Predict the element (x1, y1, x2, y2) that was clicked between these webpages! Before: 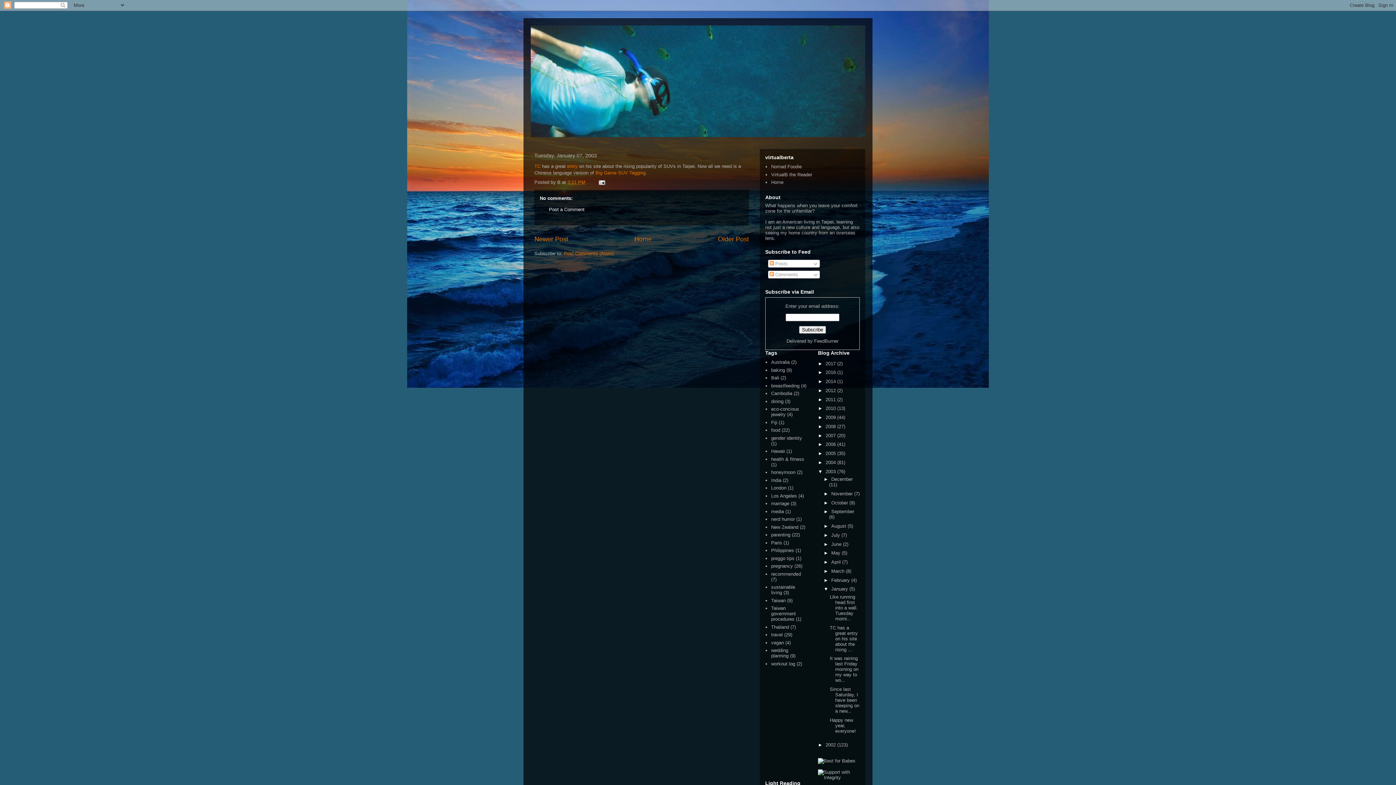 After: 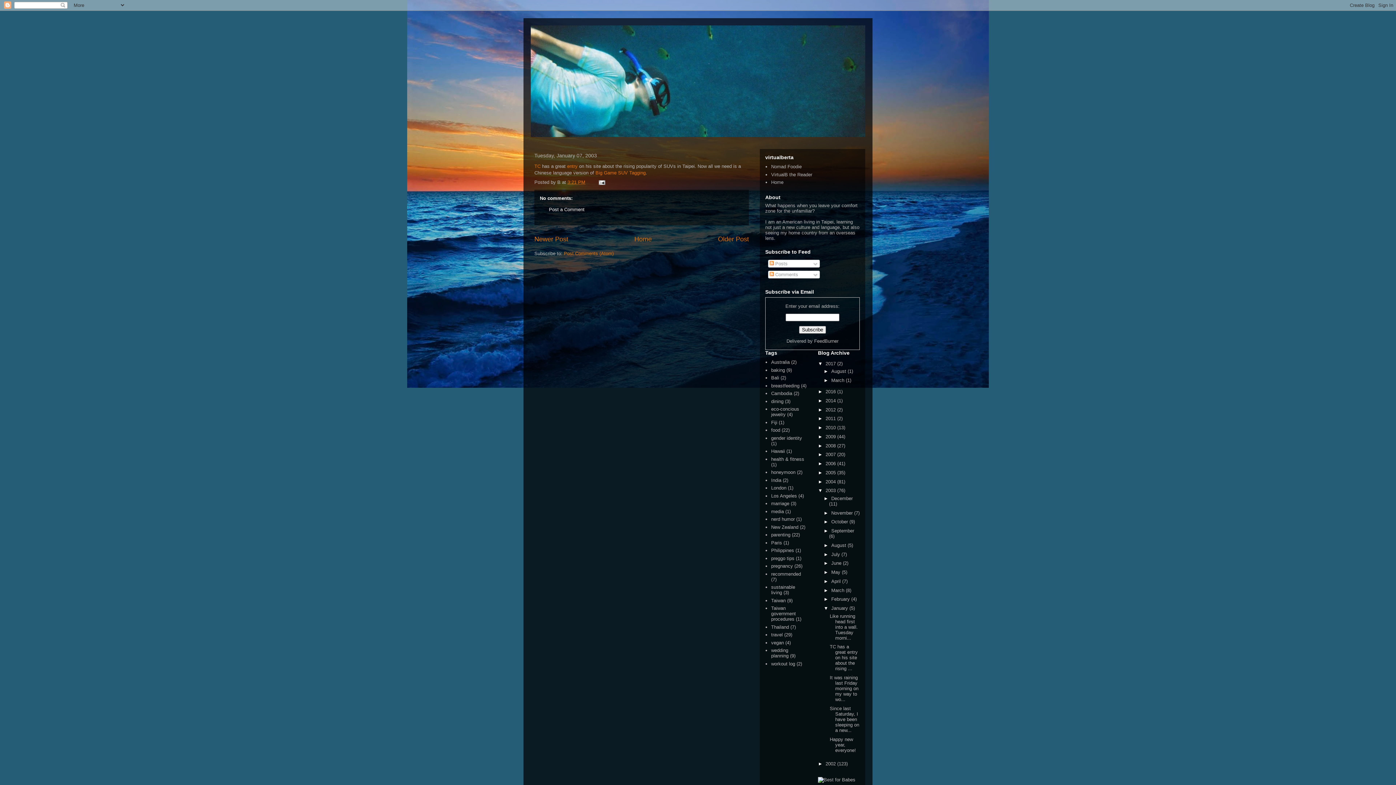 Action: label: ►   bbox: (818, 360, 825, 366)